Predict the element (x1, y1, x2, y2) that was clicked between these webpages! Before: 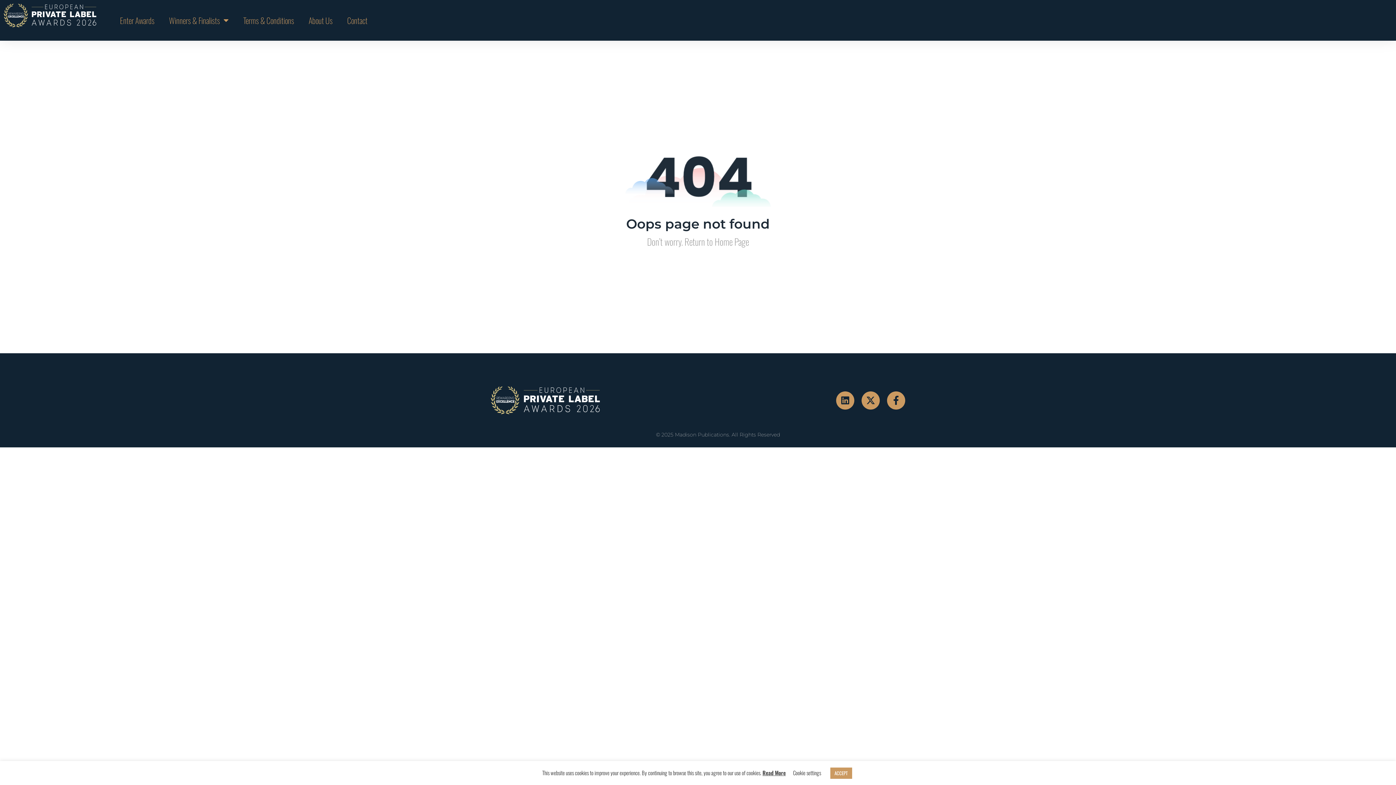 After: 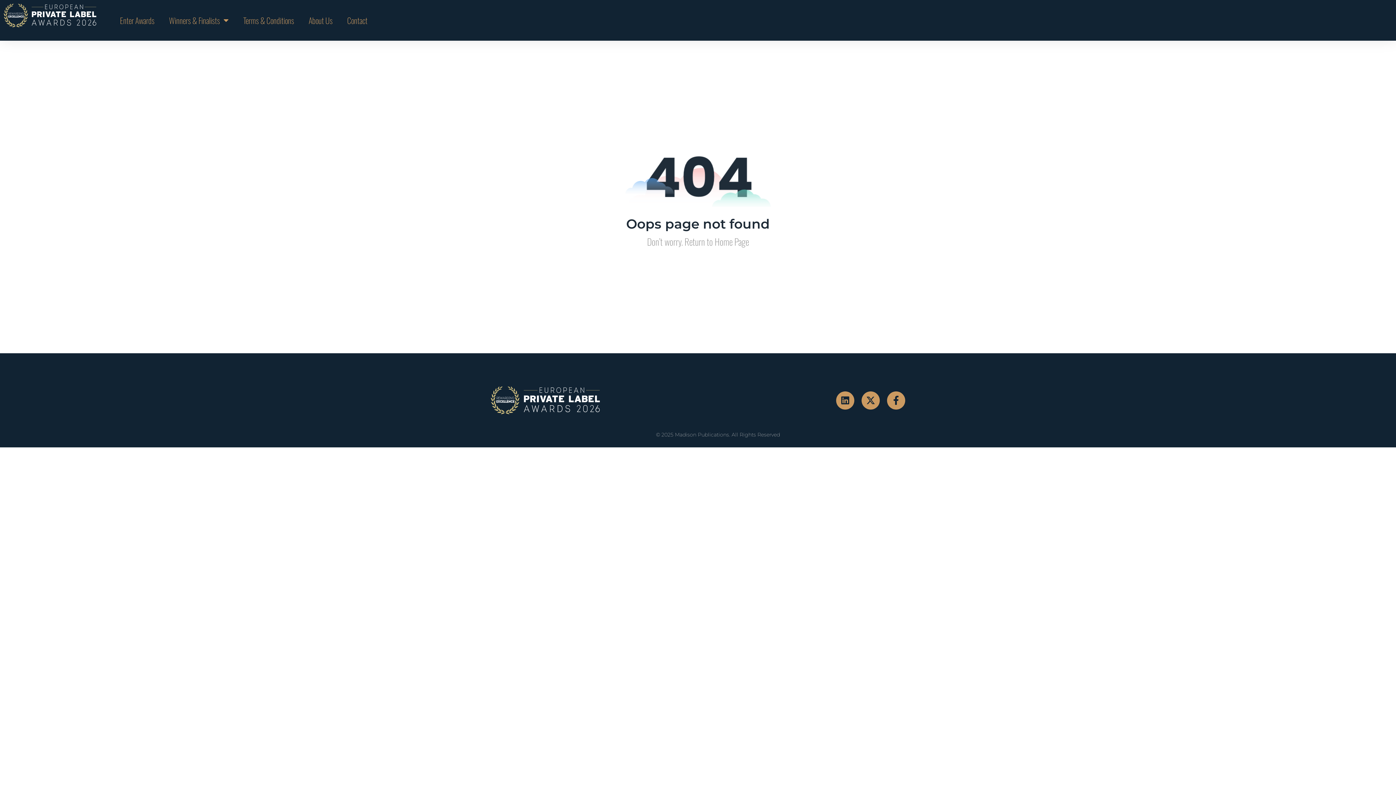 Action: bbox: (830, 768, 852, 779) label: ACCEPT